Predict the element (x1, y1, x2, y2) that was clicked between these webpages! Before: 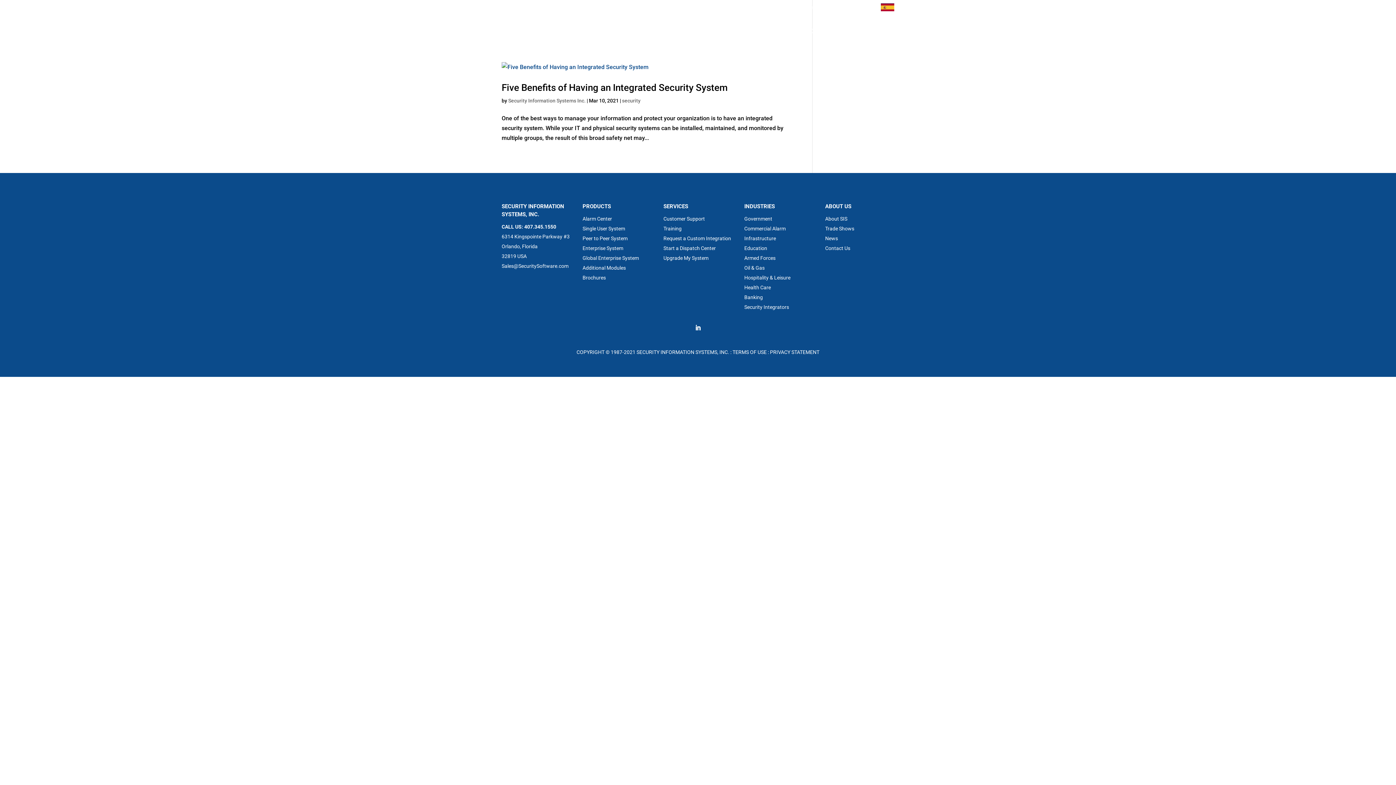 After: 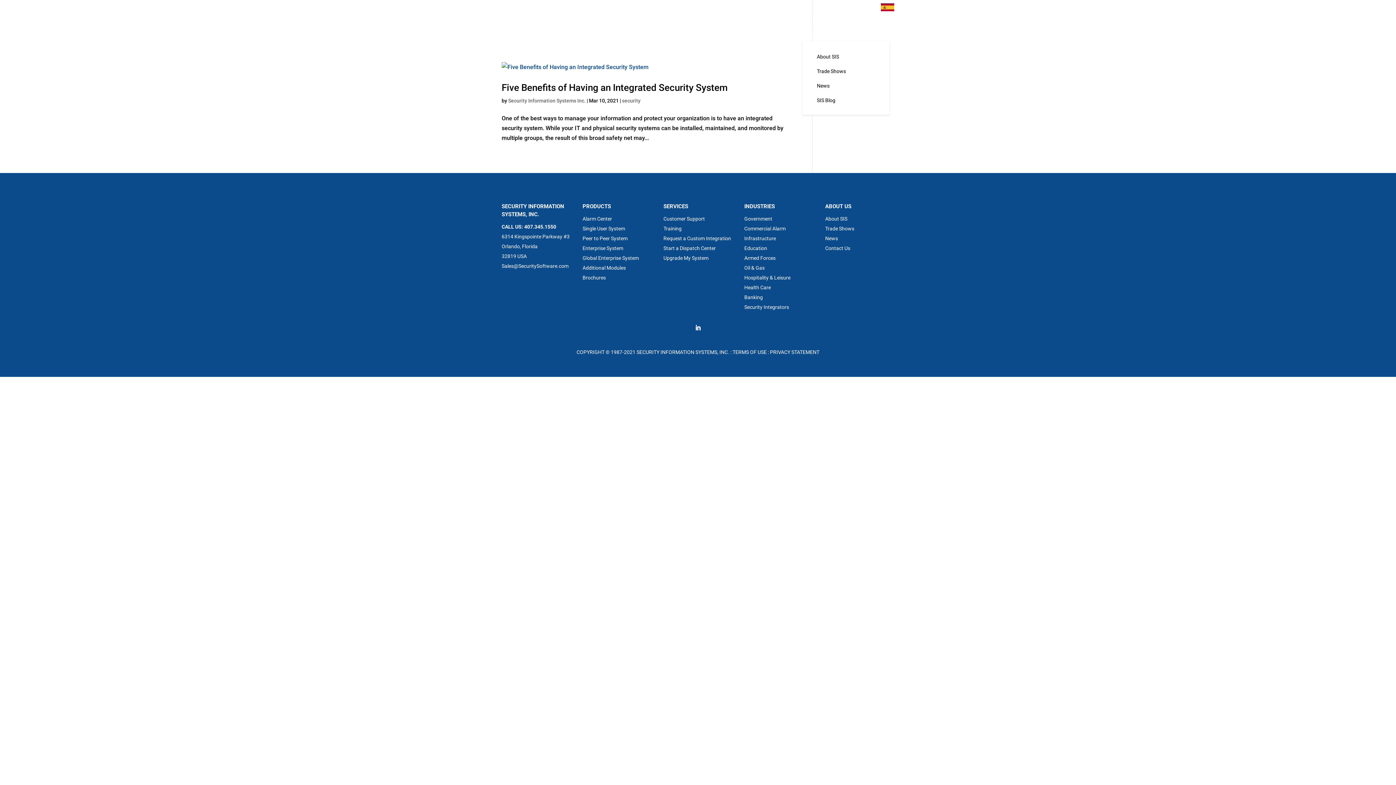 Action: bbox: (802, 28, 830, 41) label: ABOUT US